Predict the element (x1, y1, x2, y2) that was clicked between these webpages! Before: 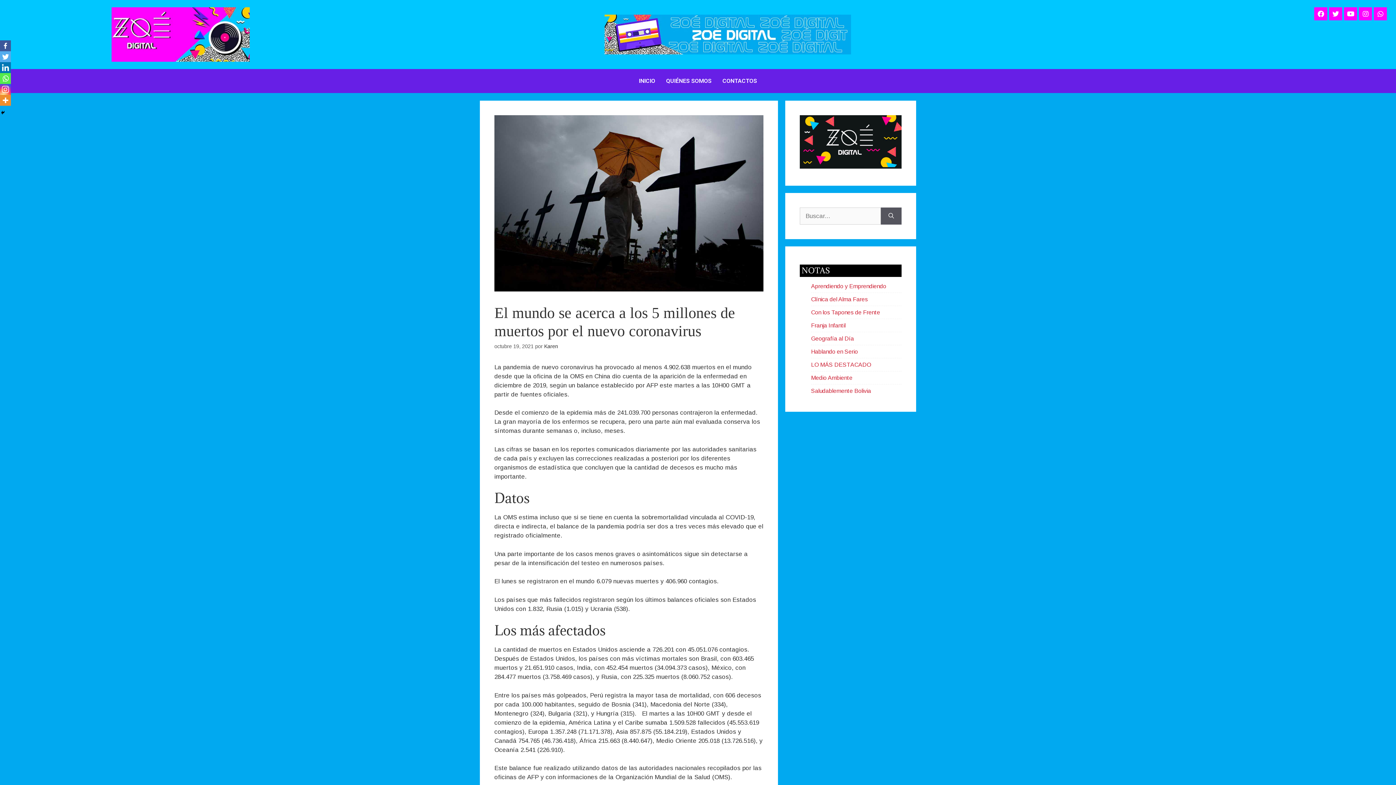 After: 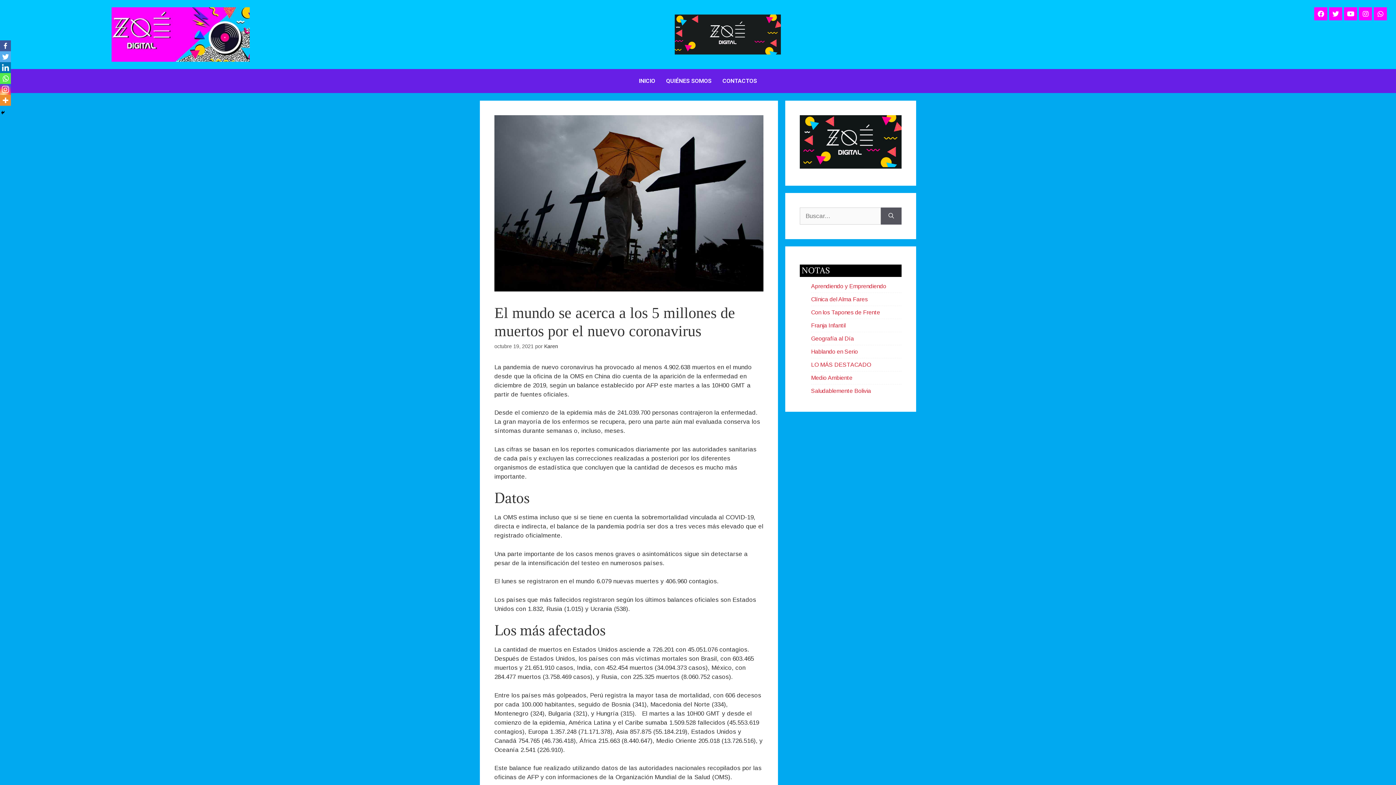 Action: bbox: (0, 62, 10, 73) label: Linkedin